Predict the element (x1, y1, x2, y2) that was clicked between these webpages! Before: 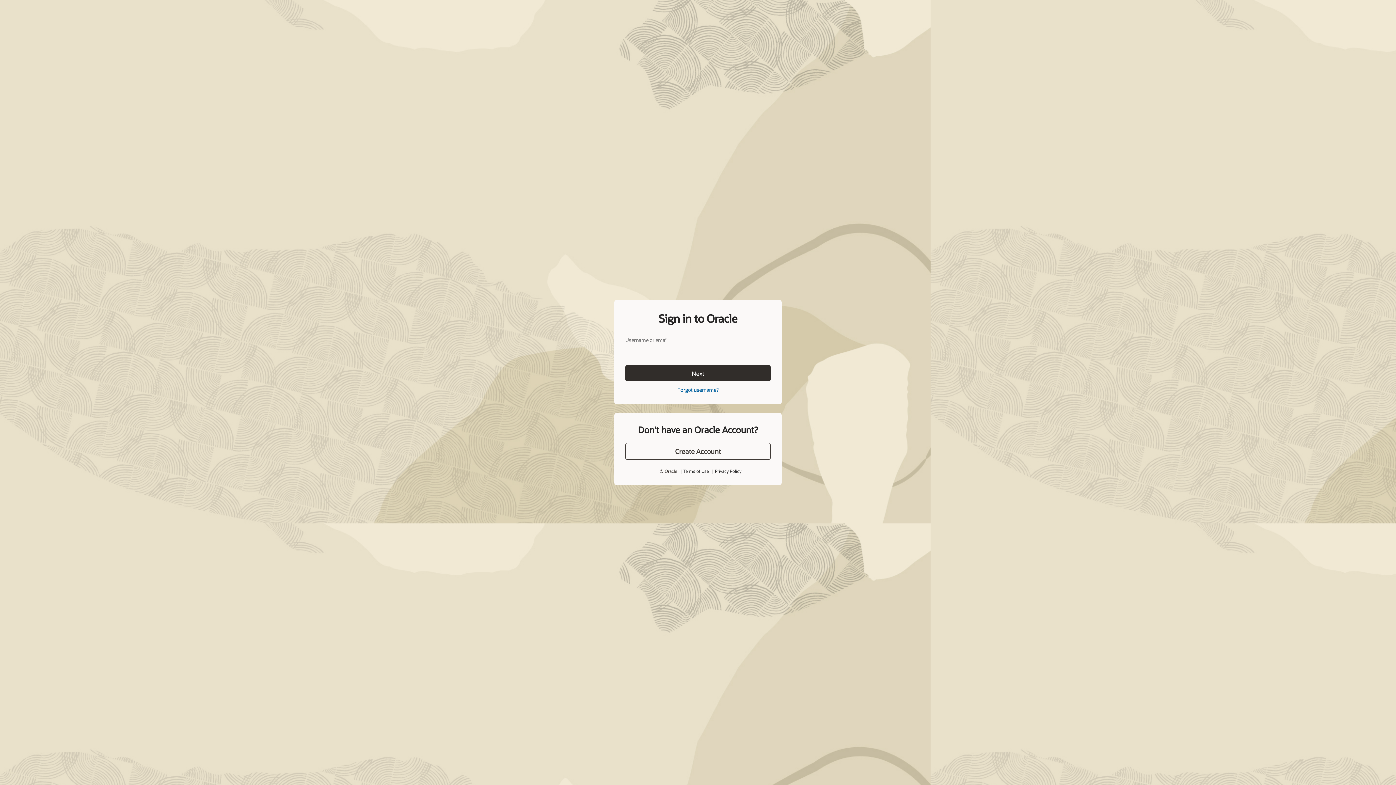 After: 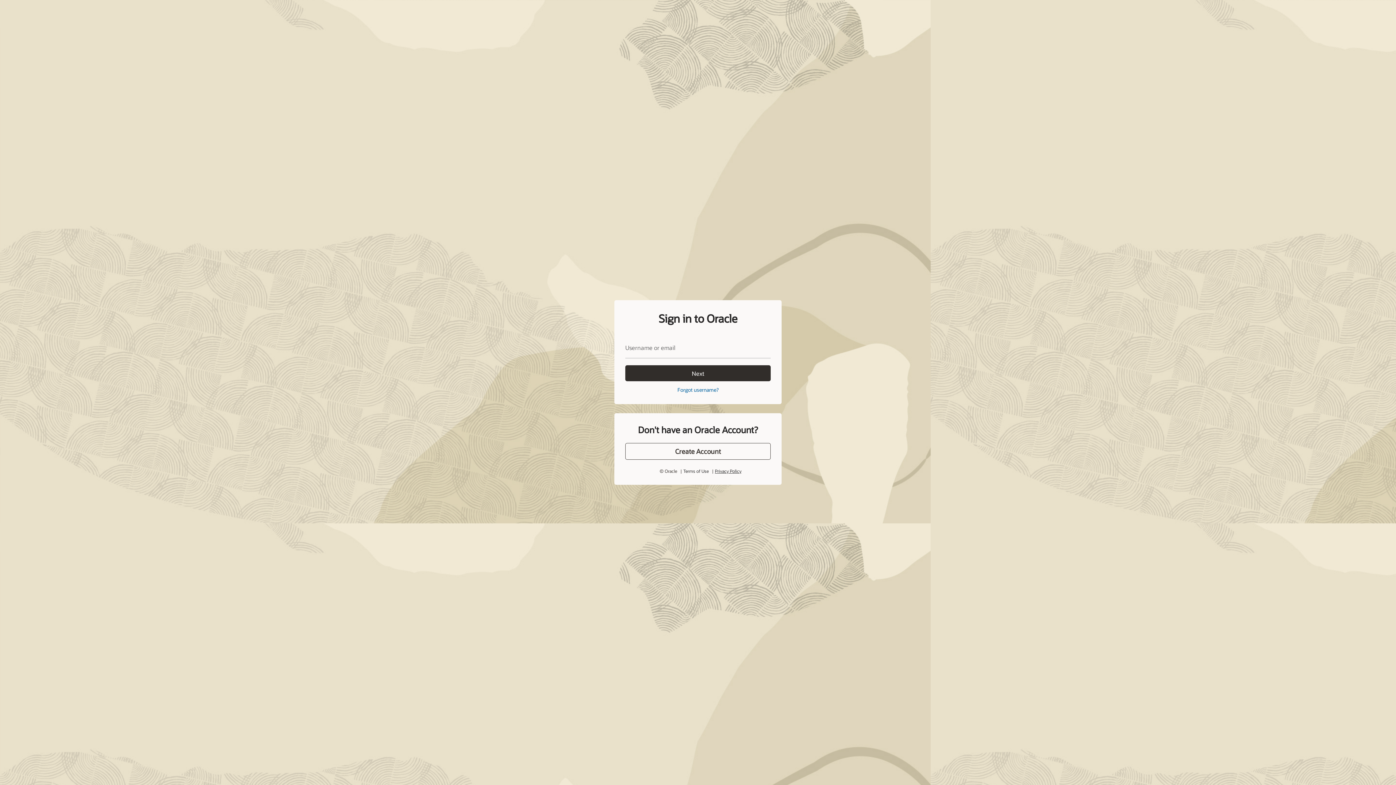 Action: bbox: (715, 452, 741, 458) label: Privacy Policy